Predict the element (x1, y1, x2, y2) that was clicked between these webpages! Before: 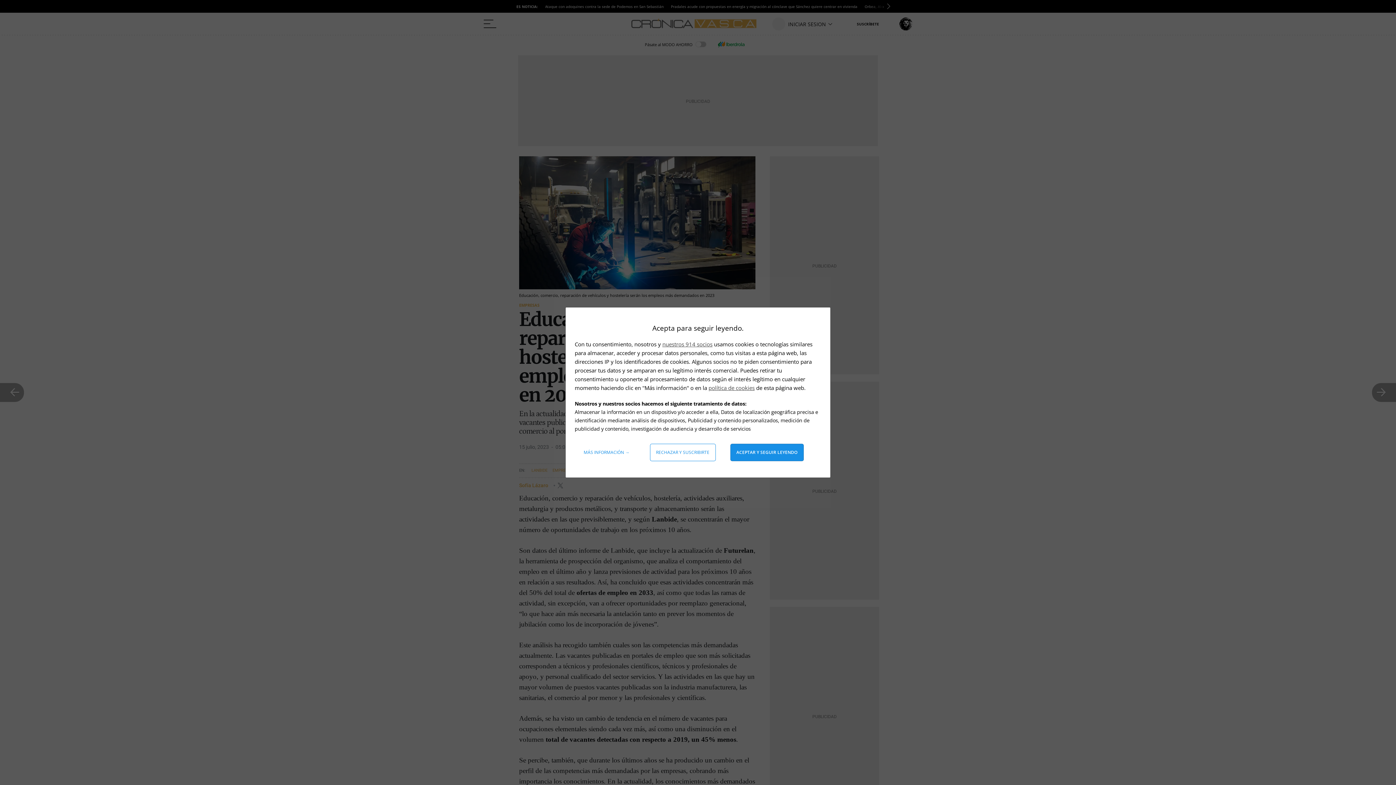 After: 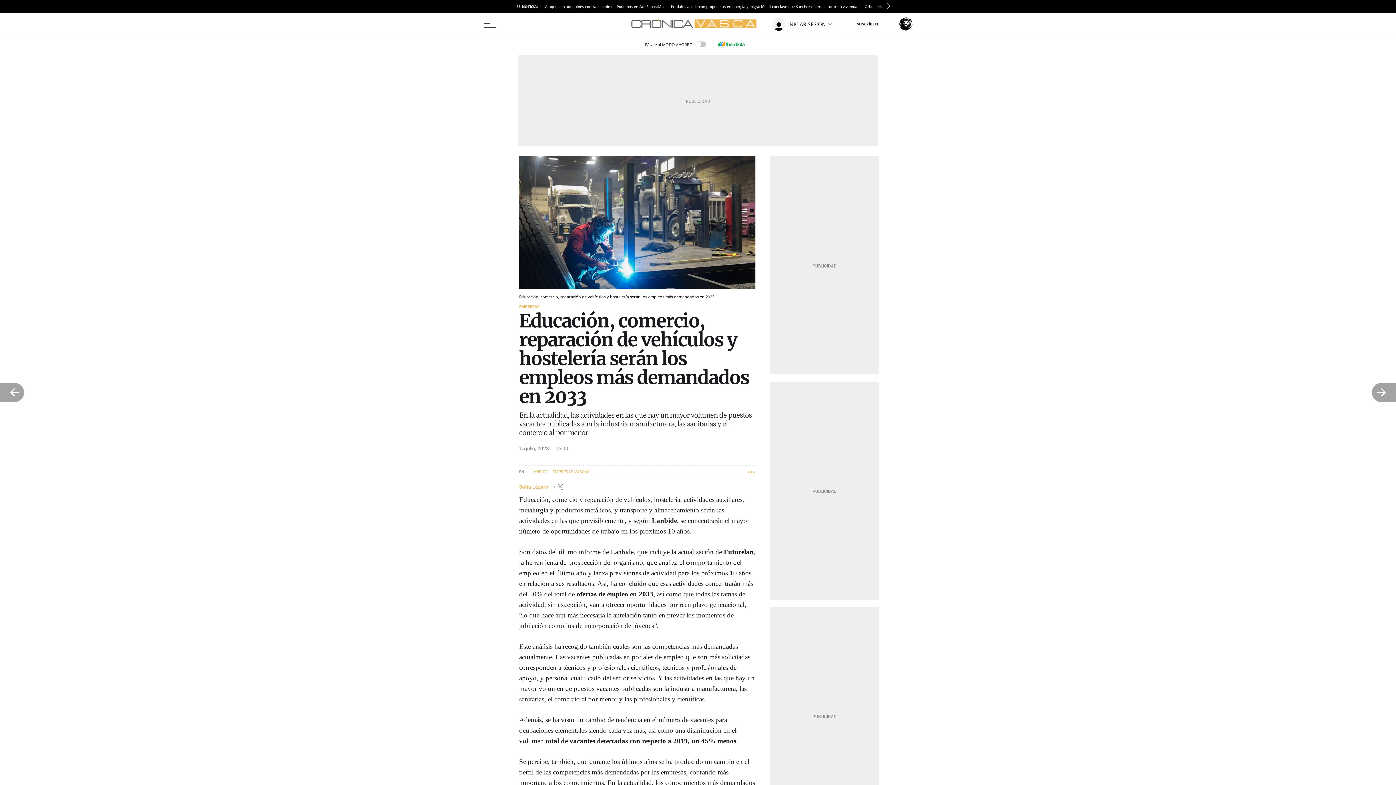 Action: label: Aceptar y seguir leyendo bbox: (730, 444, 803, 461)